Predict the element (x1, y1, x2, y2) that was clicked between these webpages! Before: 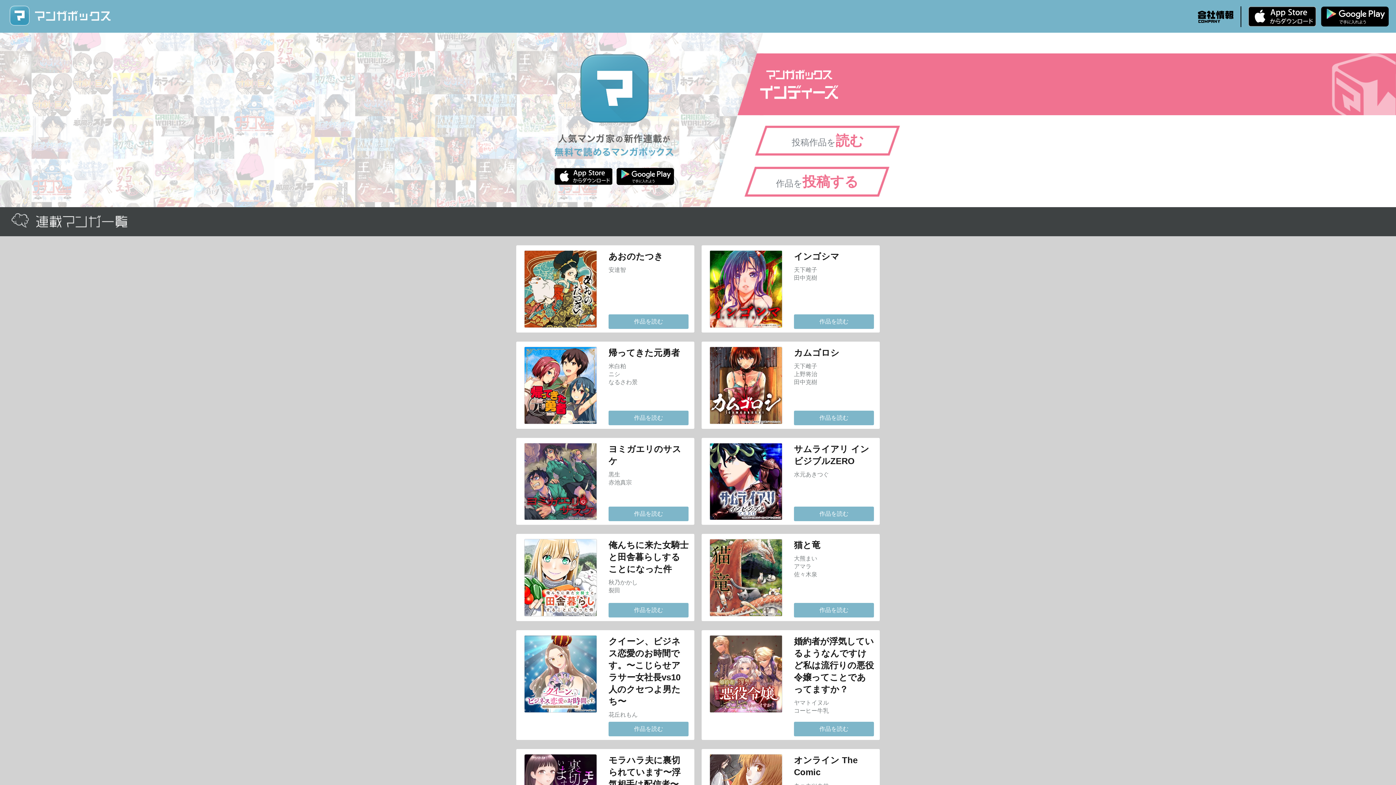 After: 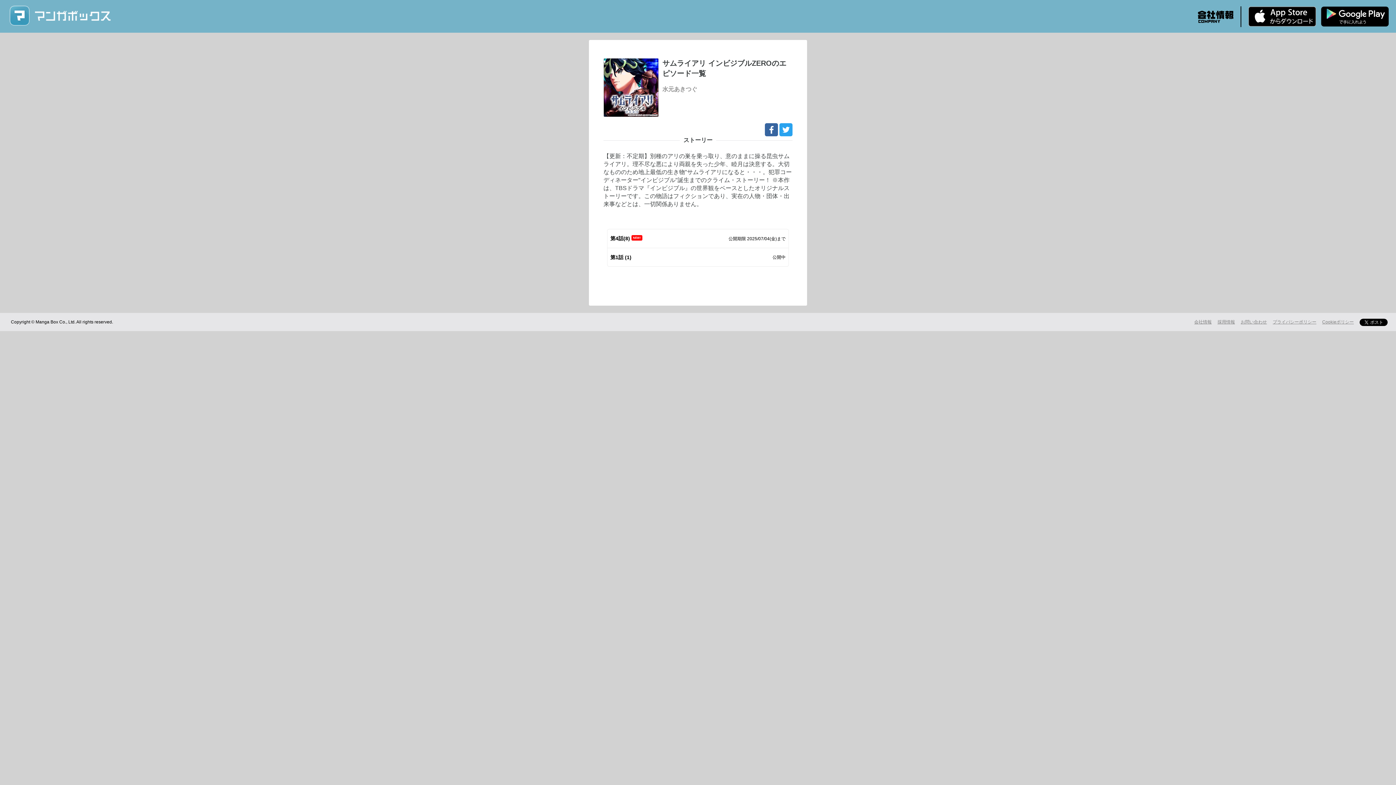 Action: label: 作品を読む bbox: (794, 507, 874, 521)